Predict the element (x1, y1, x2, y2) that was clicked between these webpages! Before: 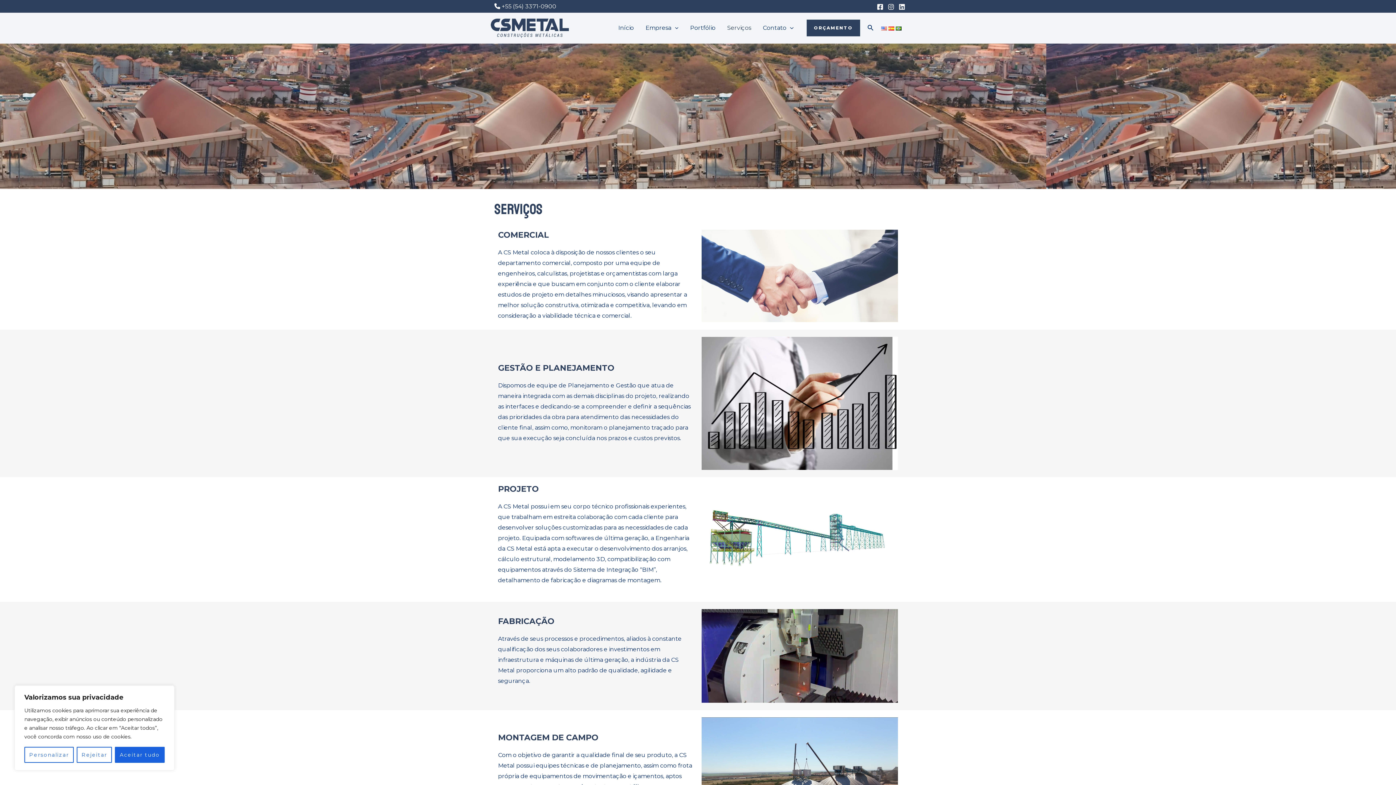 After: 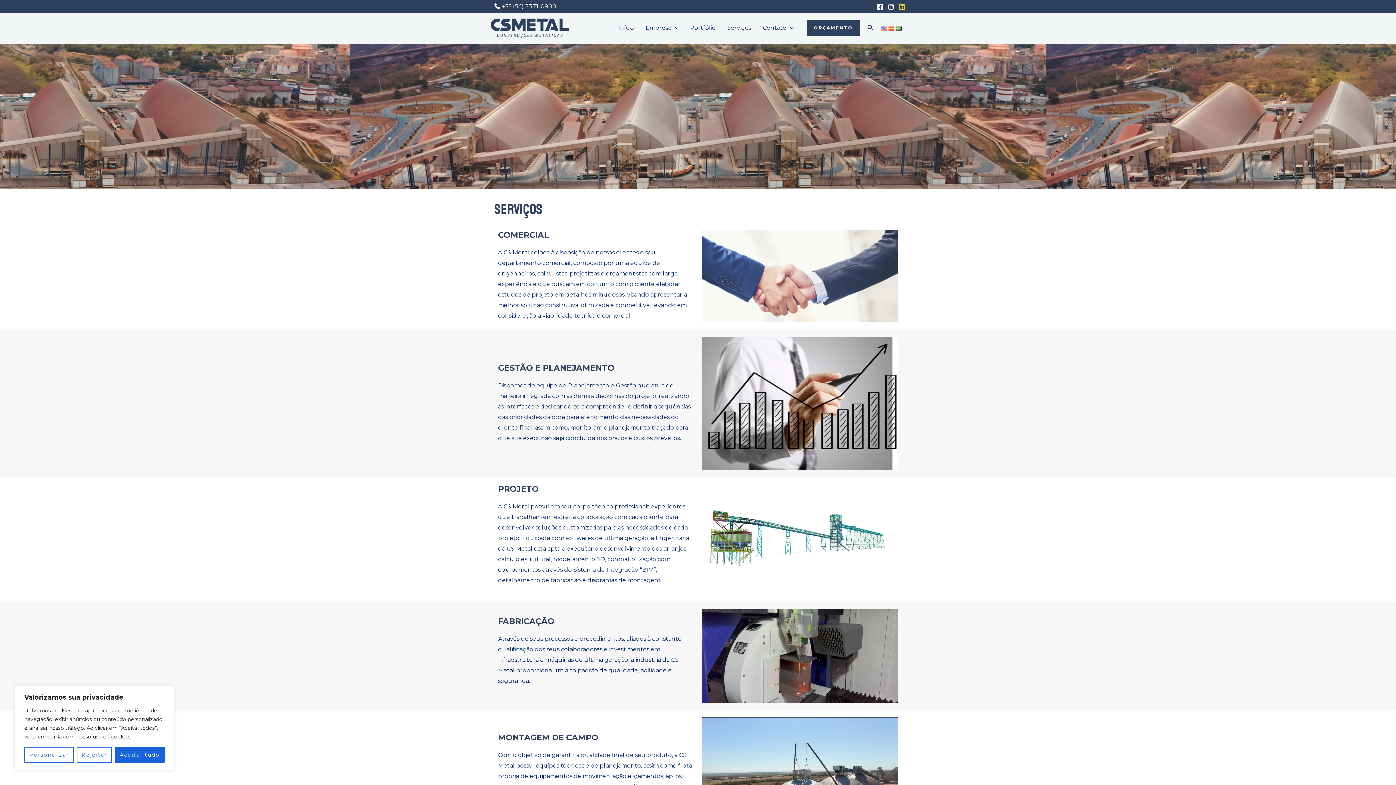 Action: bbox: (898, 3, 905, 10) label: Linkedin